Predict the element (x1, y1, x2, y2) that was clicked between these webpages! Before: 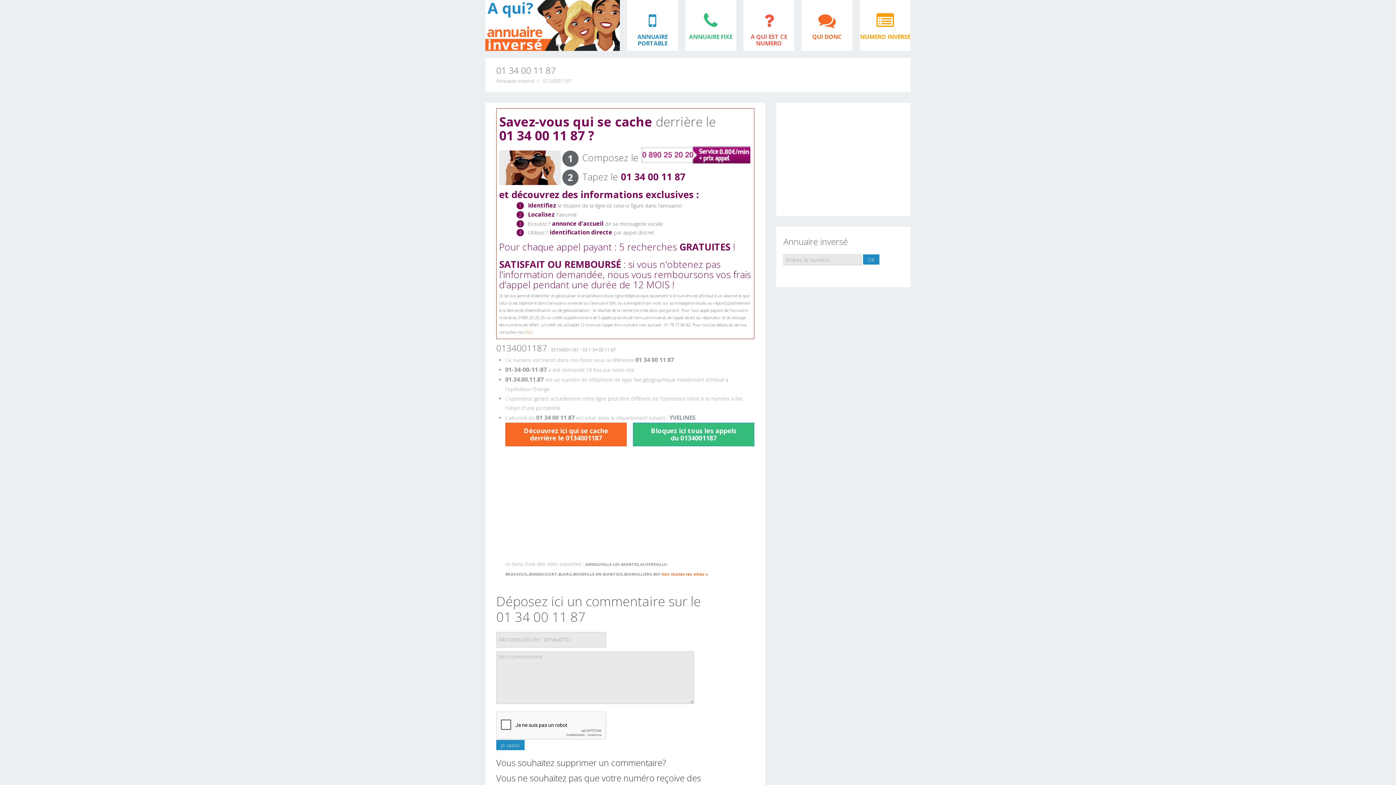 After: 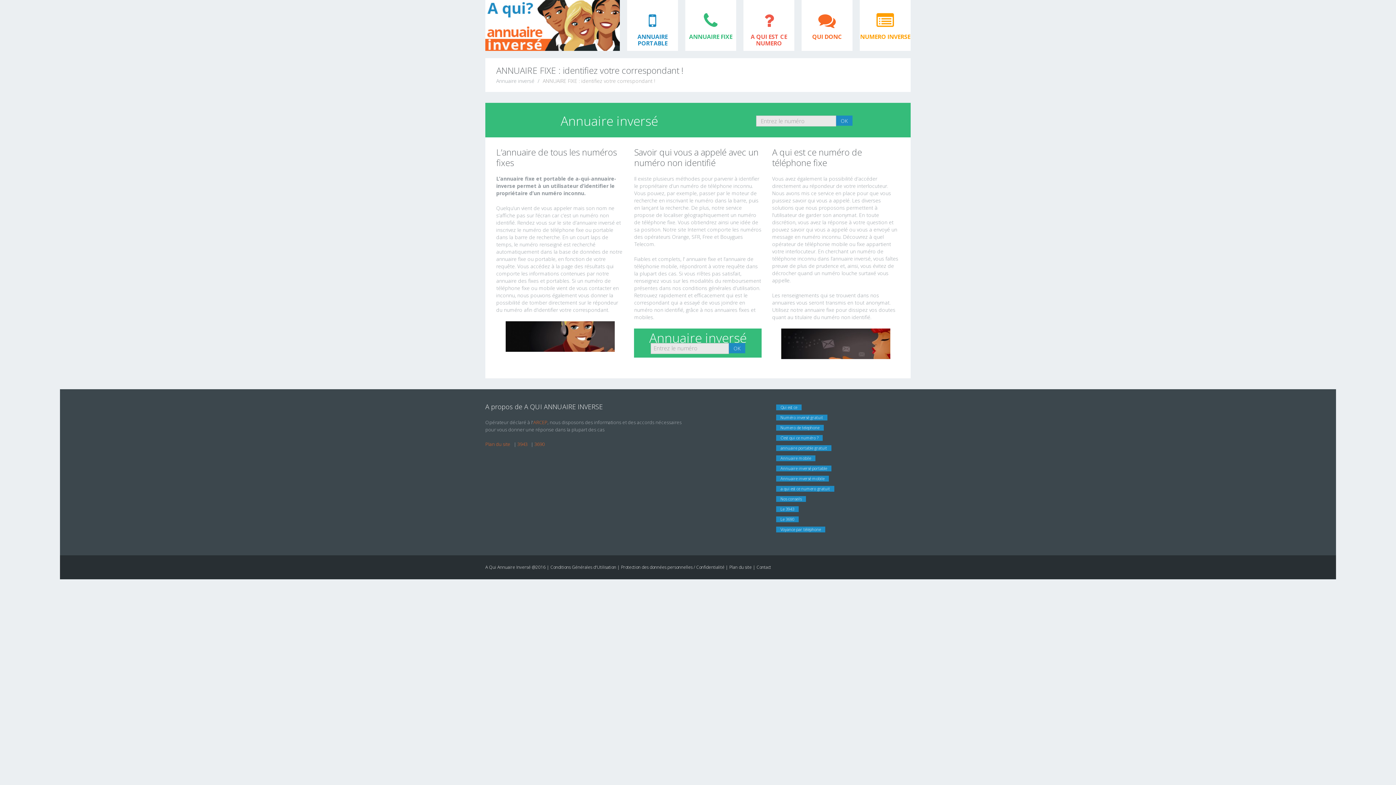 Action: label: ANNUAIRE FIXE bbox: (685, 0, 736, 50)